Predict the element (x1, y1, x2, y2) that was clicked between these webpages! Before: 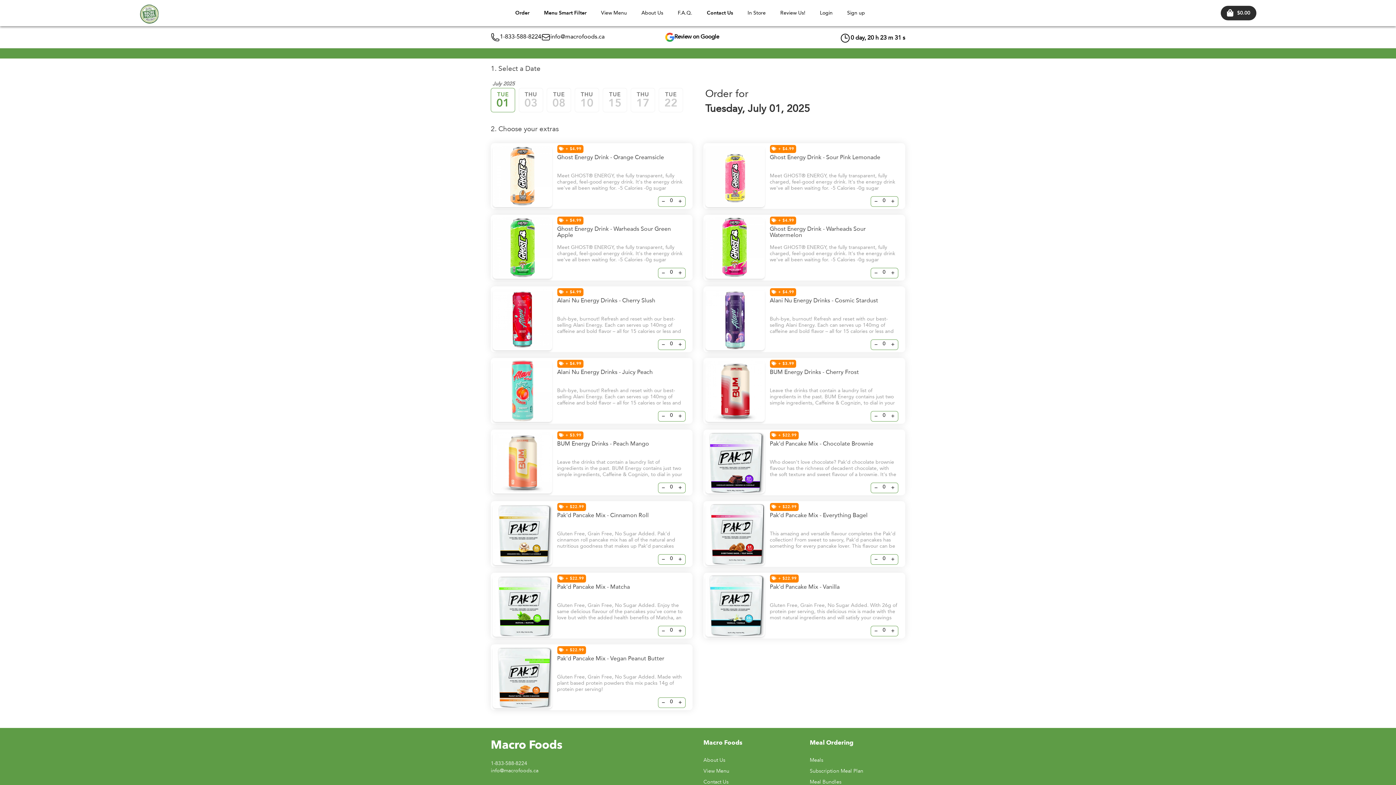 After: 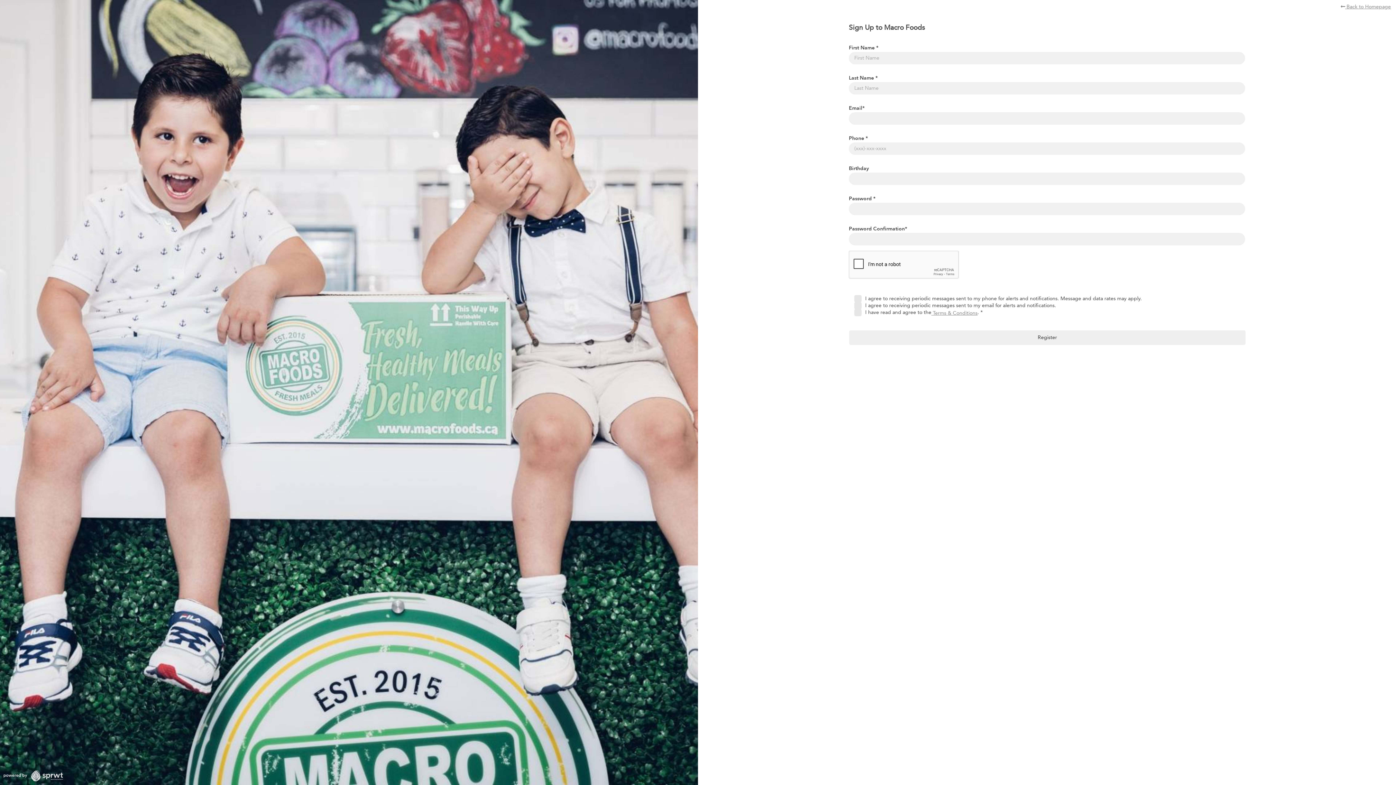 Action: bbox: (841, 0, 873, 31) label: Sign up